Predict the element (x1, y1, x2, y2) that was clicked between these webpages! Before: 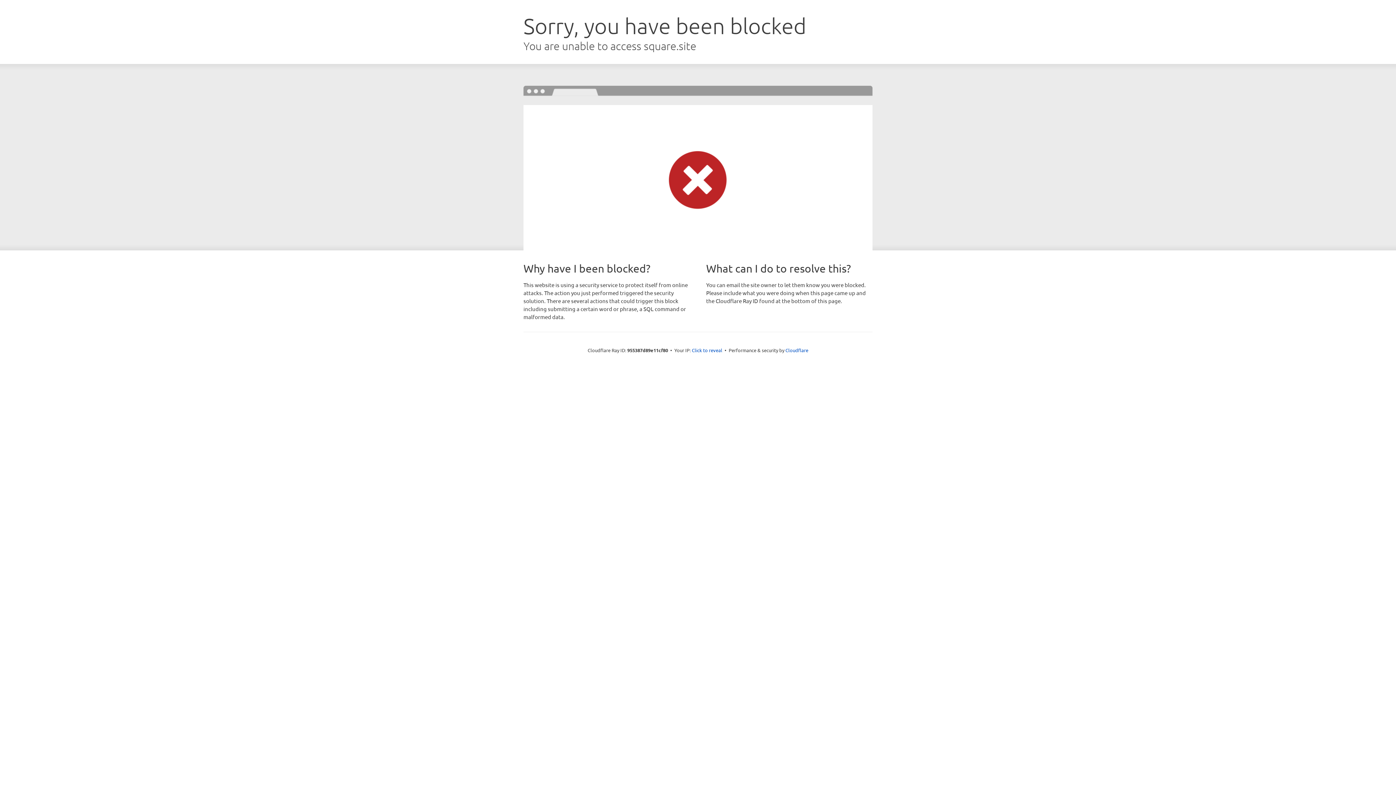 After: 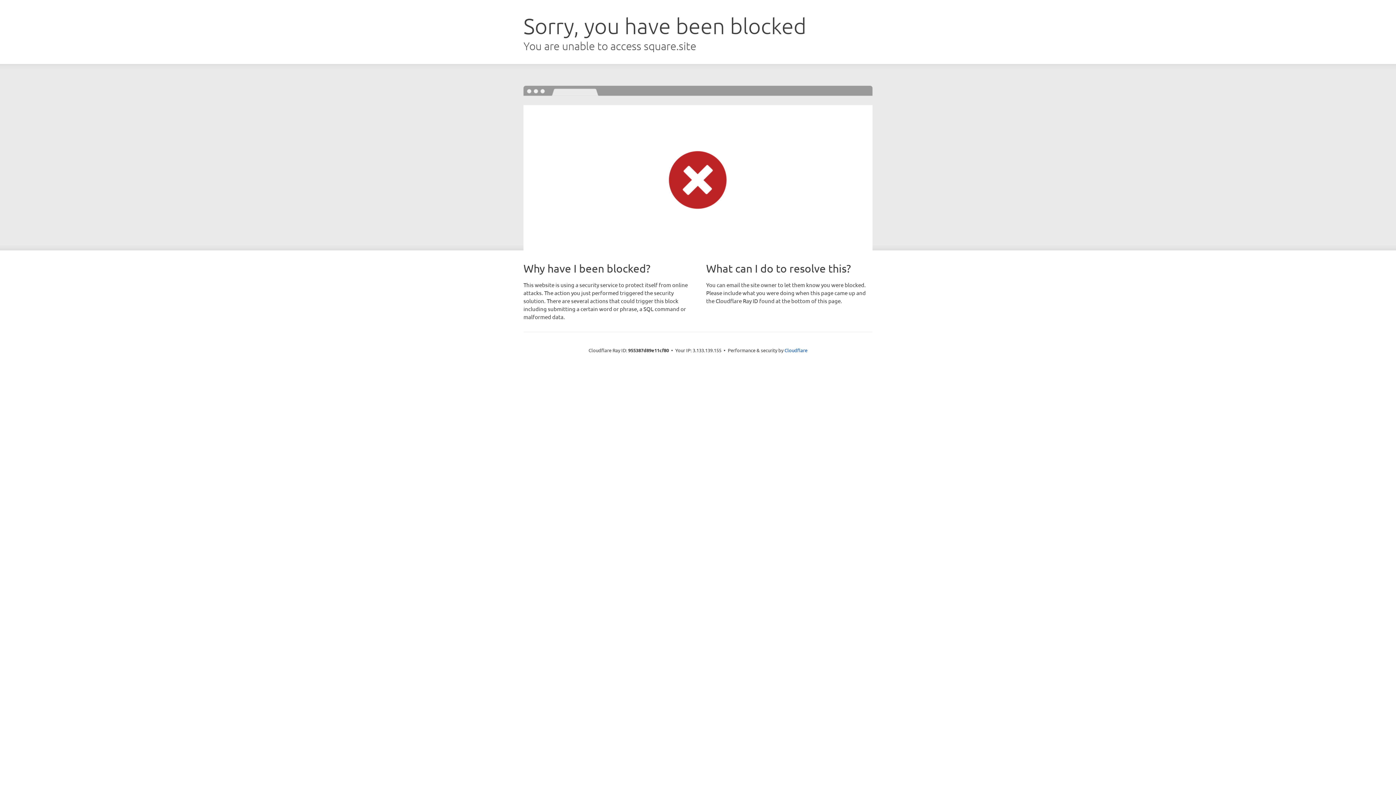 Action: bbox: (692, 346, 722, 353) label: Click to reveal